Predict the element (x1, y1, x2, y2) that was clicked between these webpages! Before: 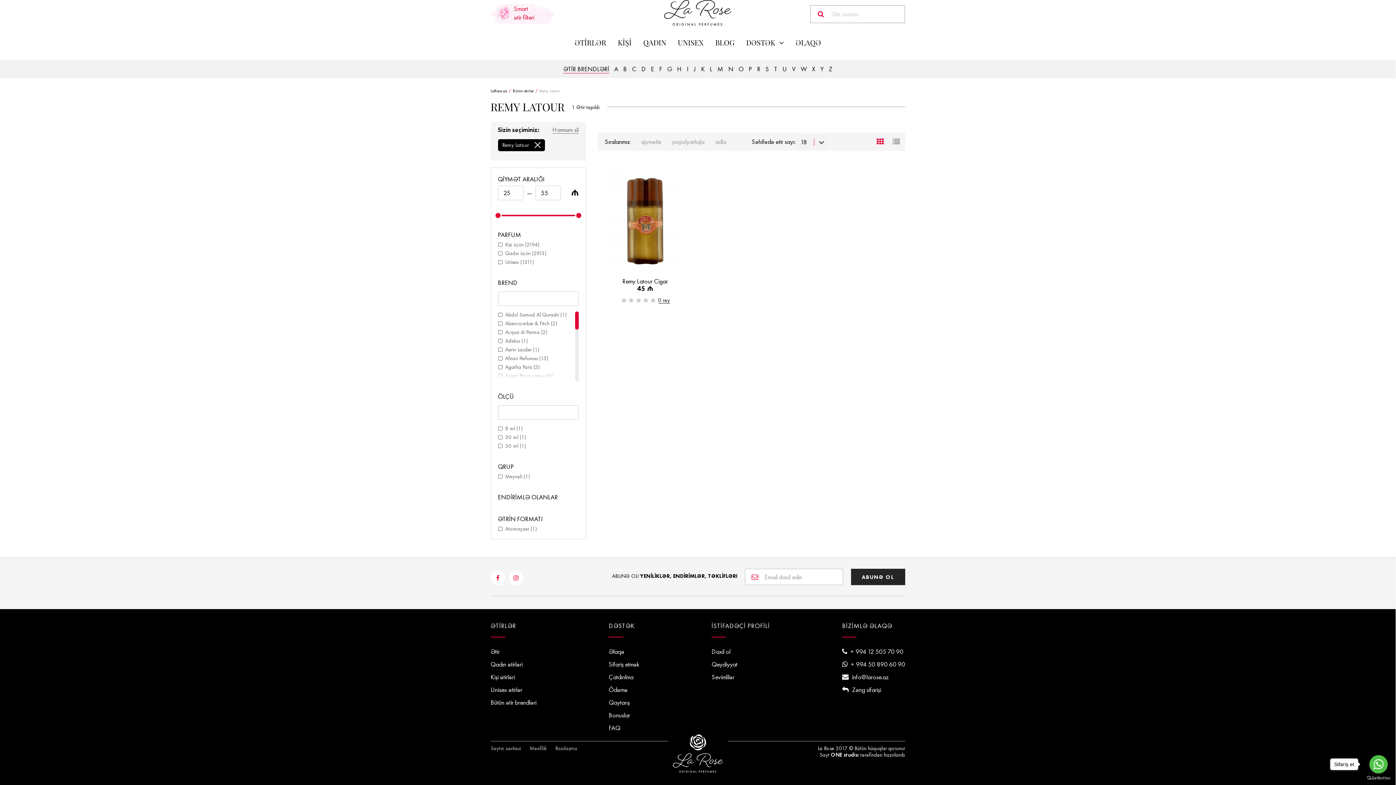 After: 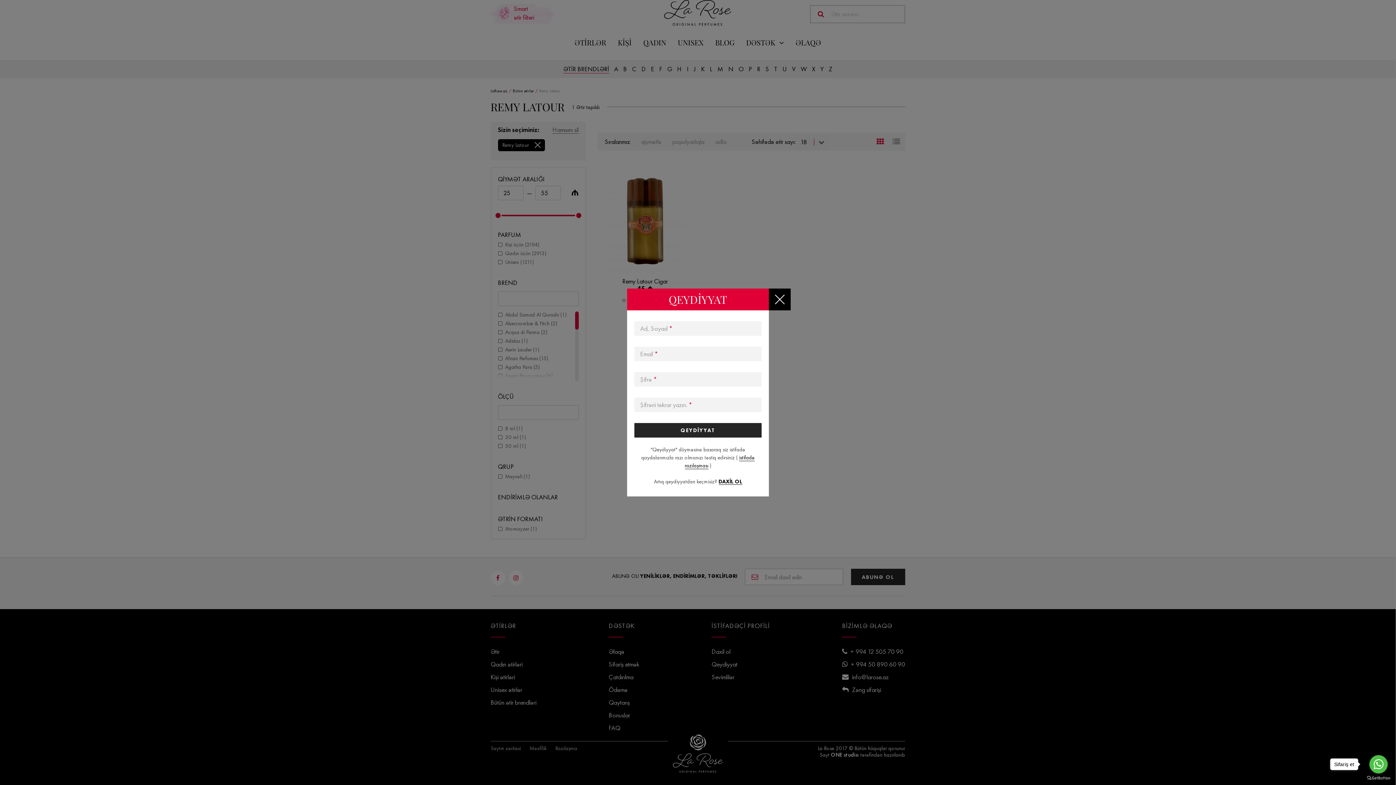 Action: bbox: (711, 660, 737, 668) label: Qeydiyyat